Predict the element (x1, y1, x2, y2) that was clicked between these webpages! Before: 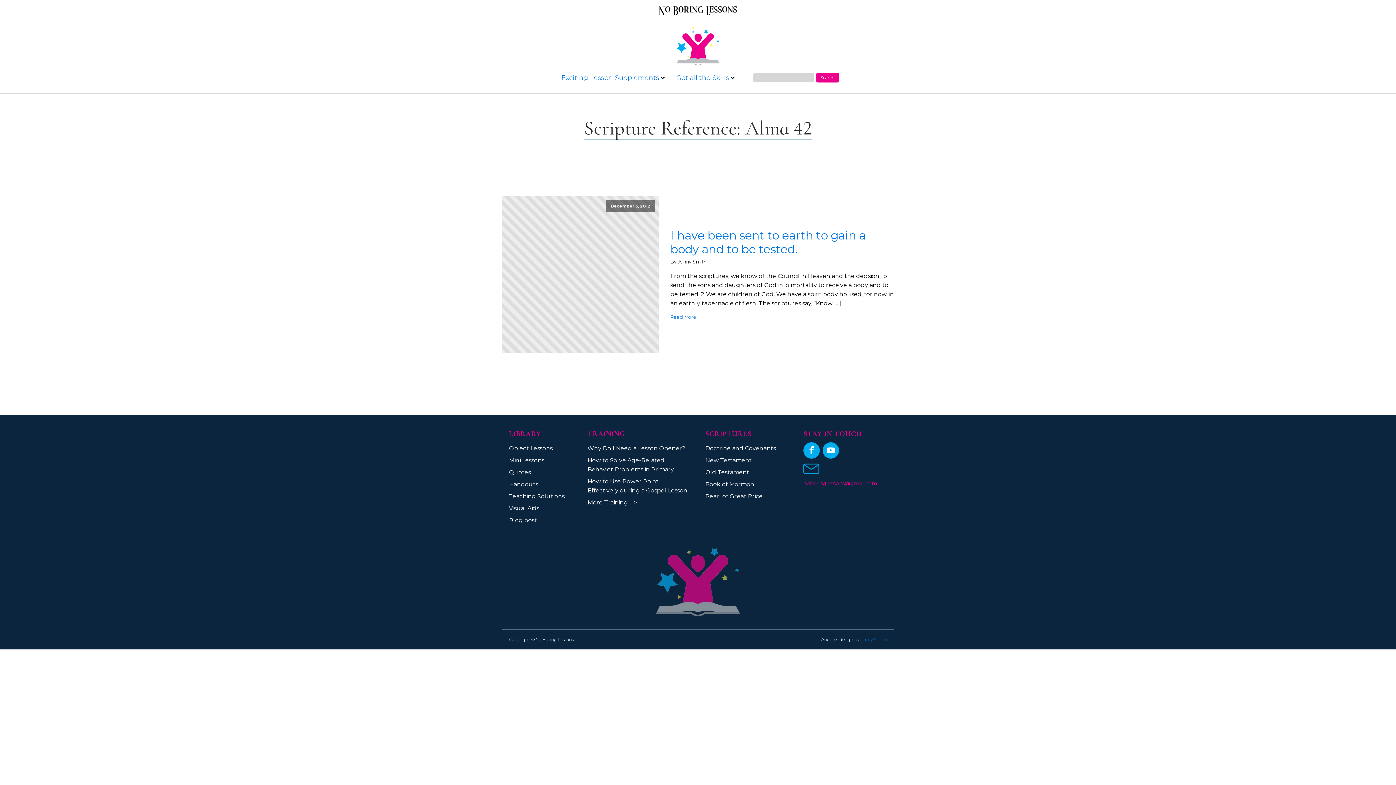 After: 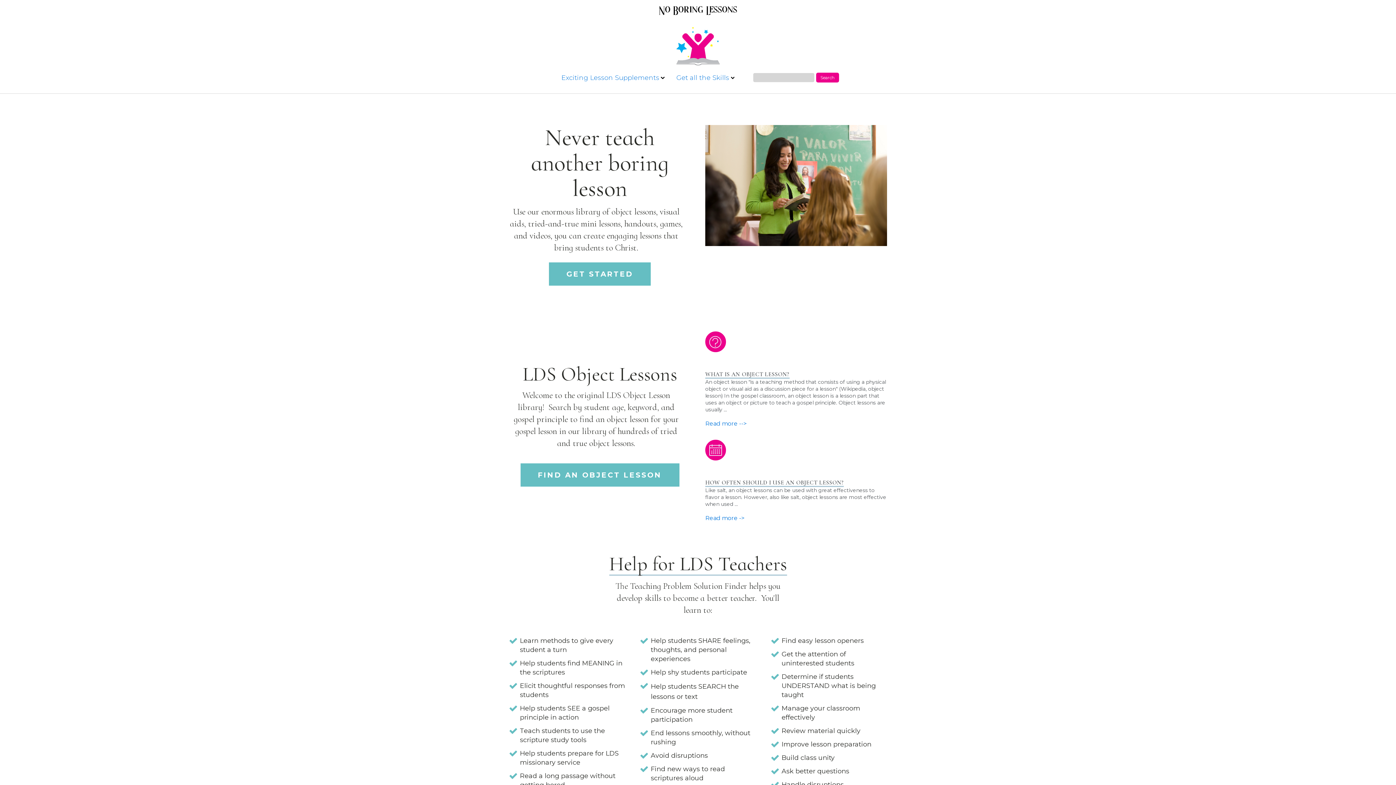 Action: bbox: (626, 4, 769, 21)